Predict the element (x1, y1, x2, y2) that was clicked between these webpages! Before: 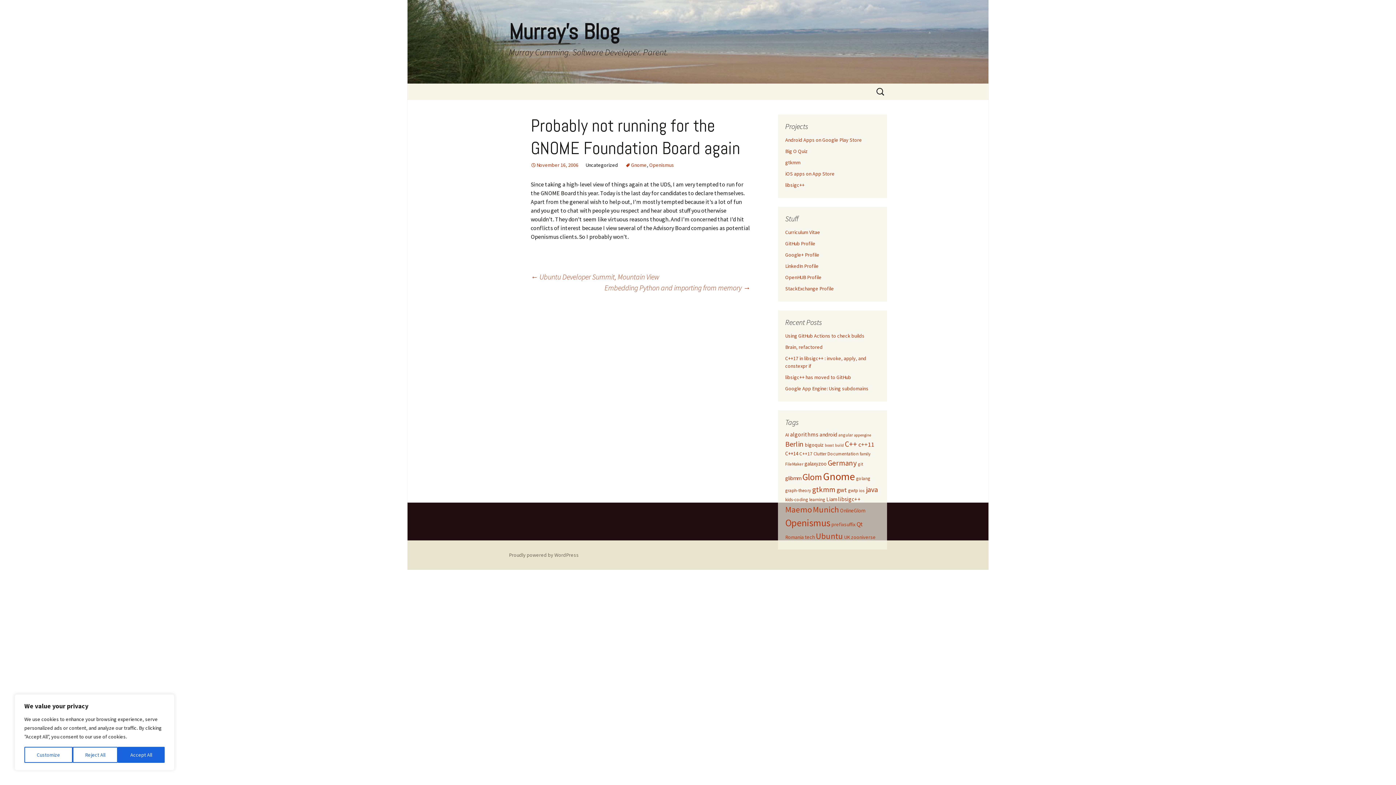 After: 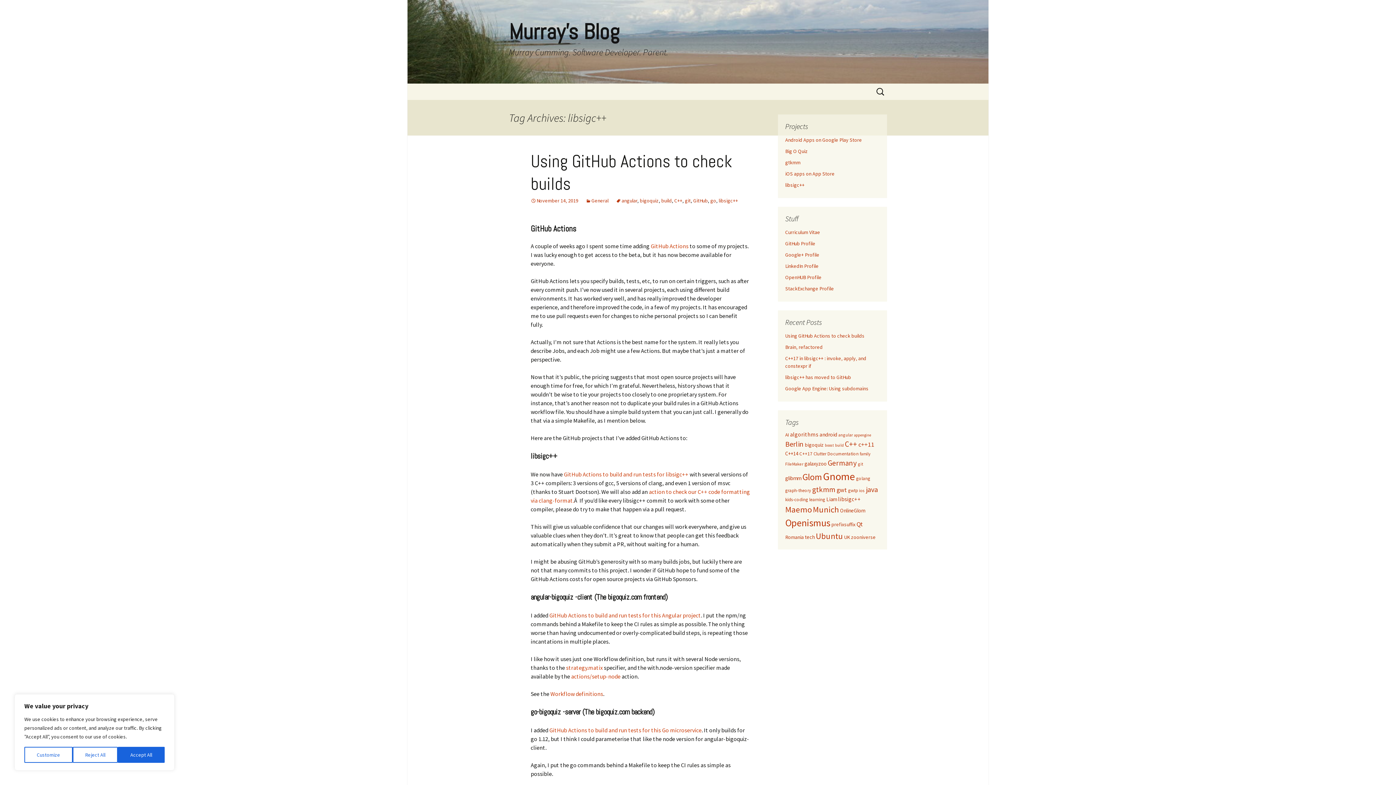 Action: label: libsigc++ (10 items) bbox: (838, 496, 861, 502)